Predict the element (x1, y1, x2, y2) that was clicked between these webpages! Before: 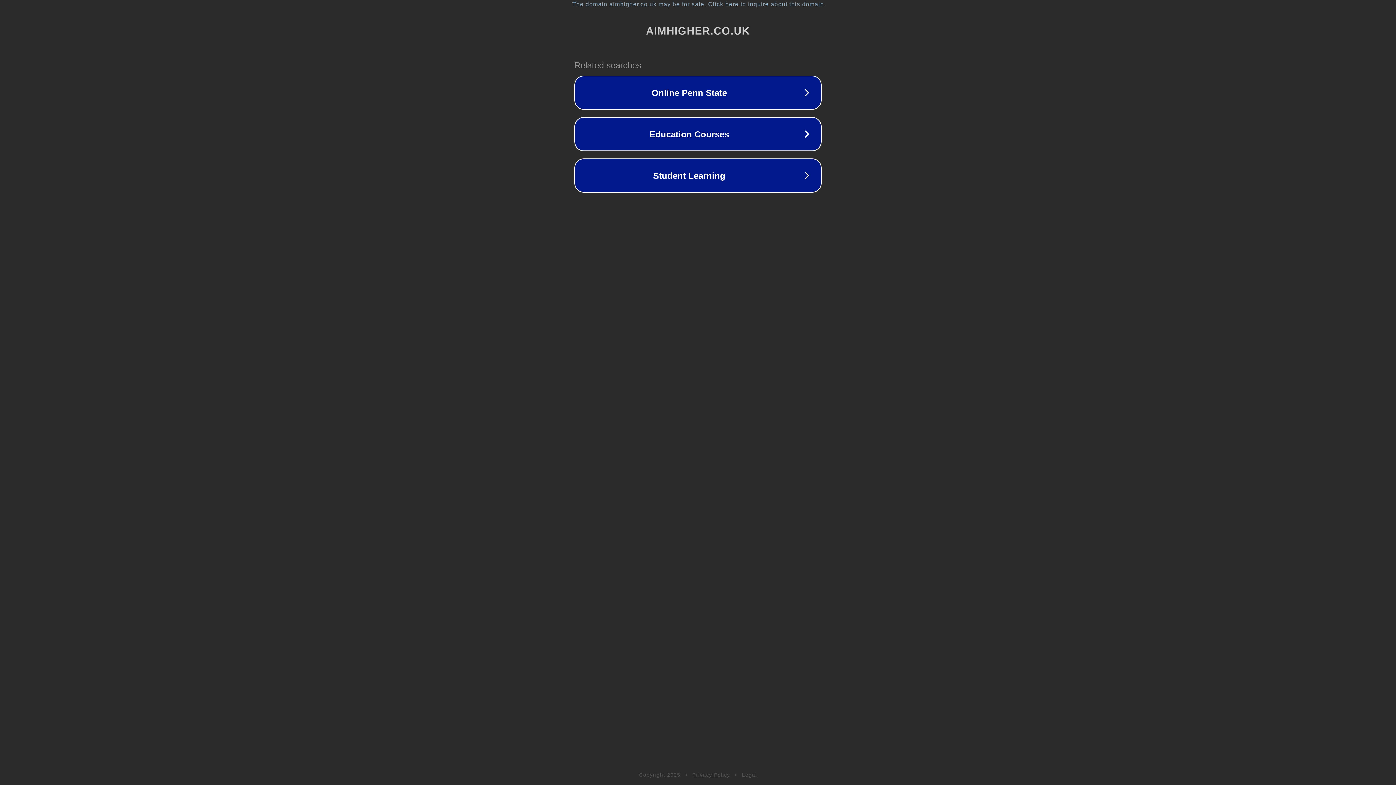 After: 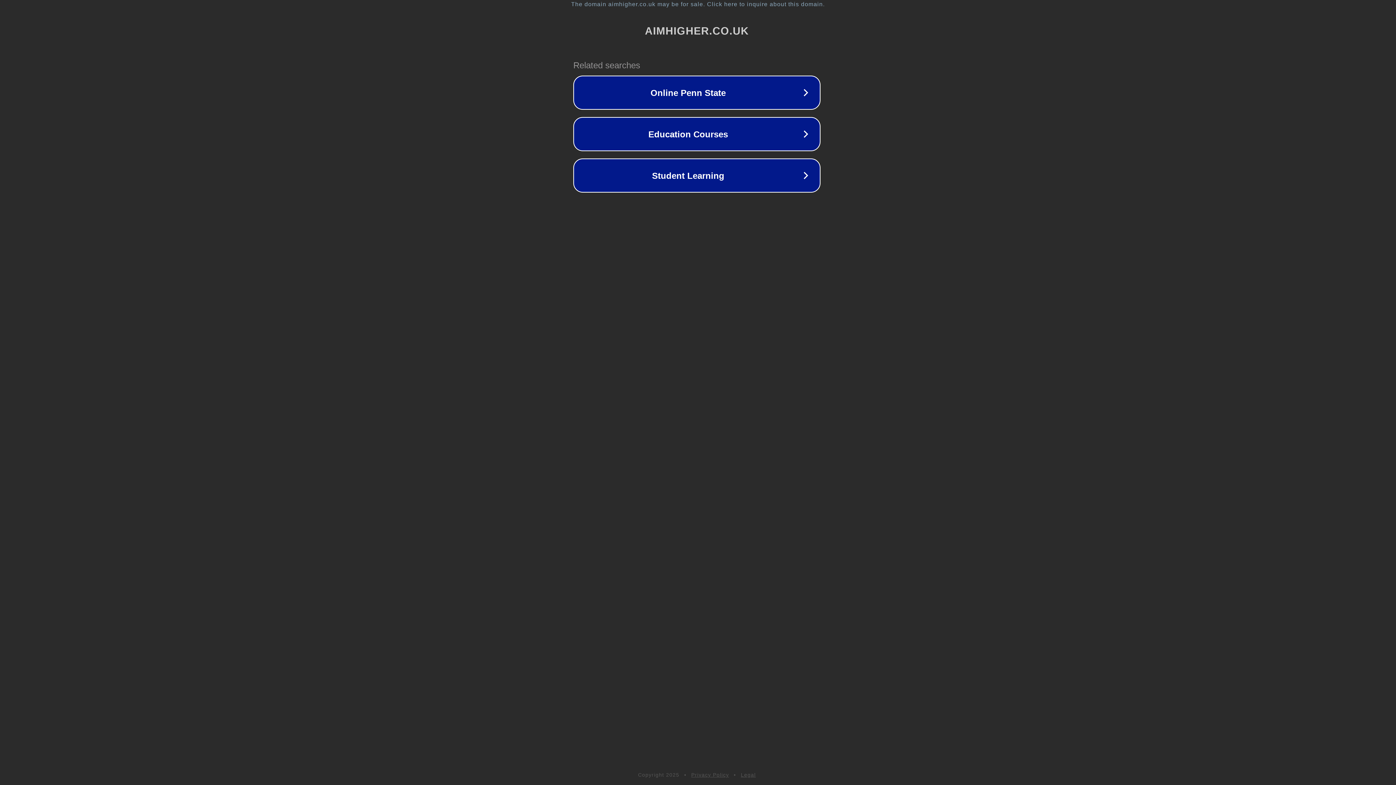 Action: bbox: (1, 1, 1397, 7) label: The domain aimhigher.co.uk may be for sale. Click here to inquire about this domain.